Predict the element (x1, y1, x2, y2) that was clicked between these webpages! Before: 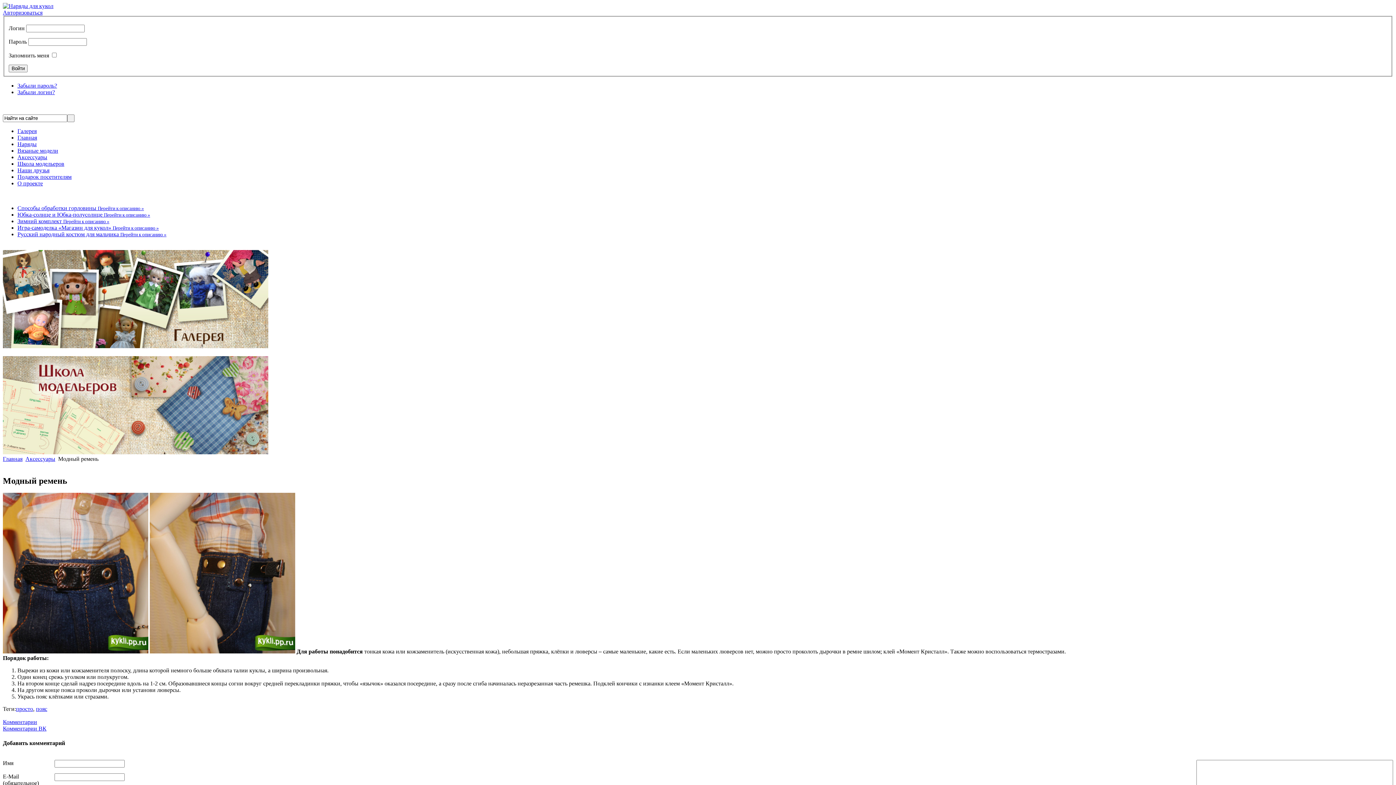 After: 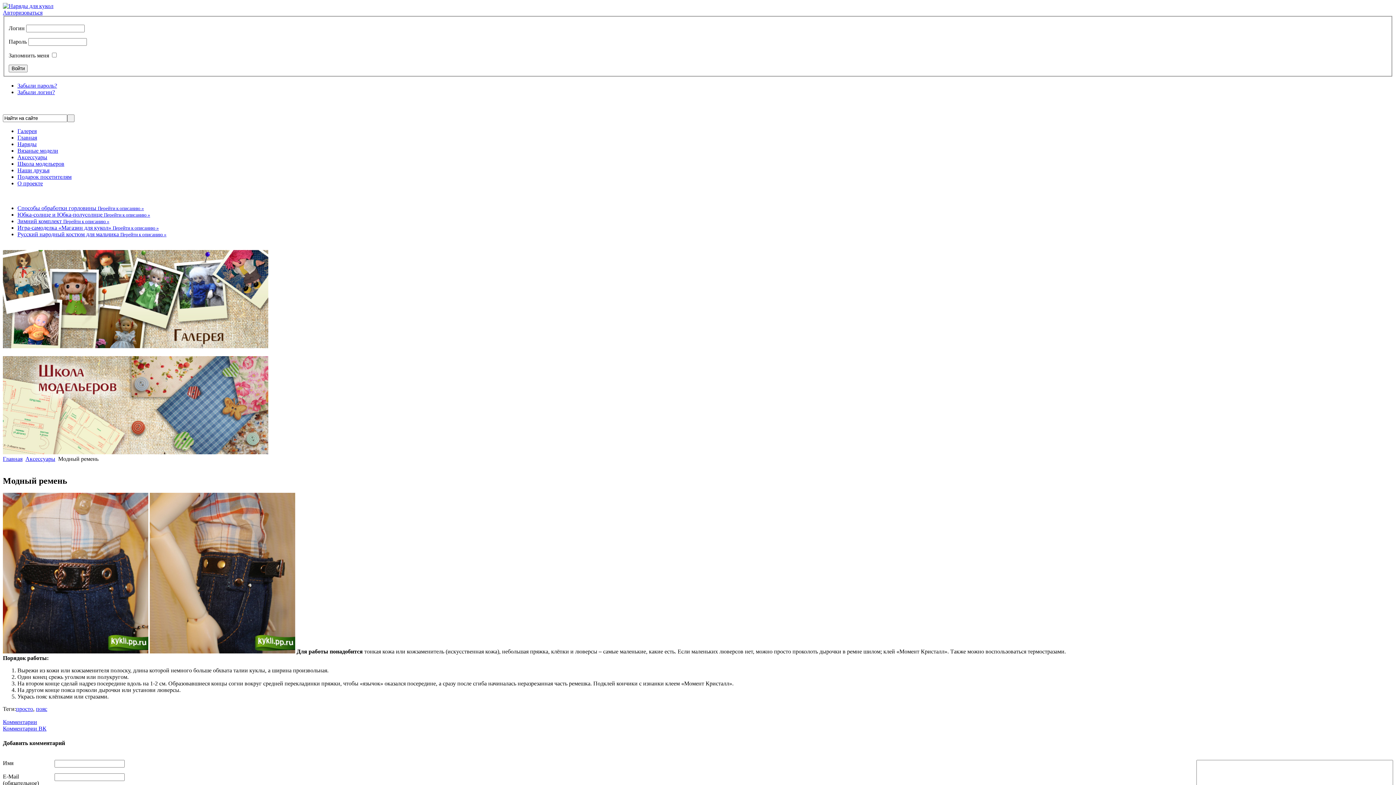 Action: bbox: (2, 9, 42, 15) label: Авторизоваться